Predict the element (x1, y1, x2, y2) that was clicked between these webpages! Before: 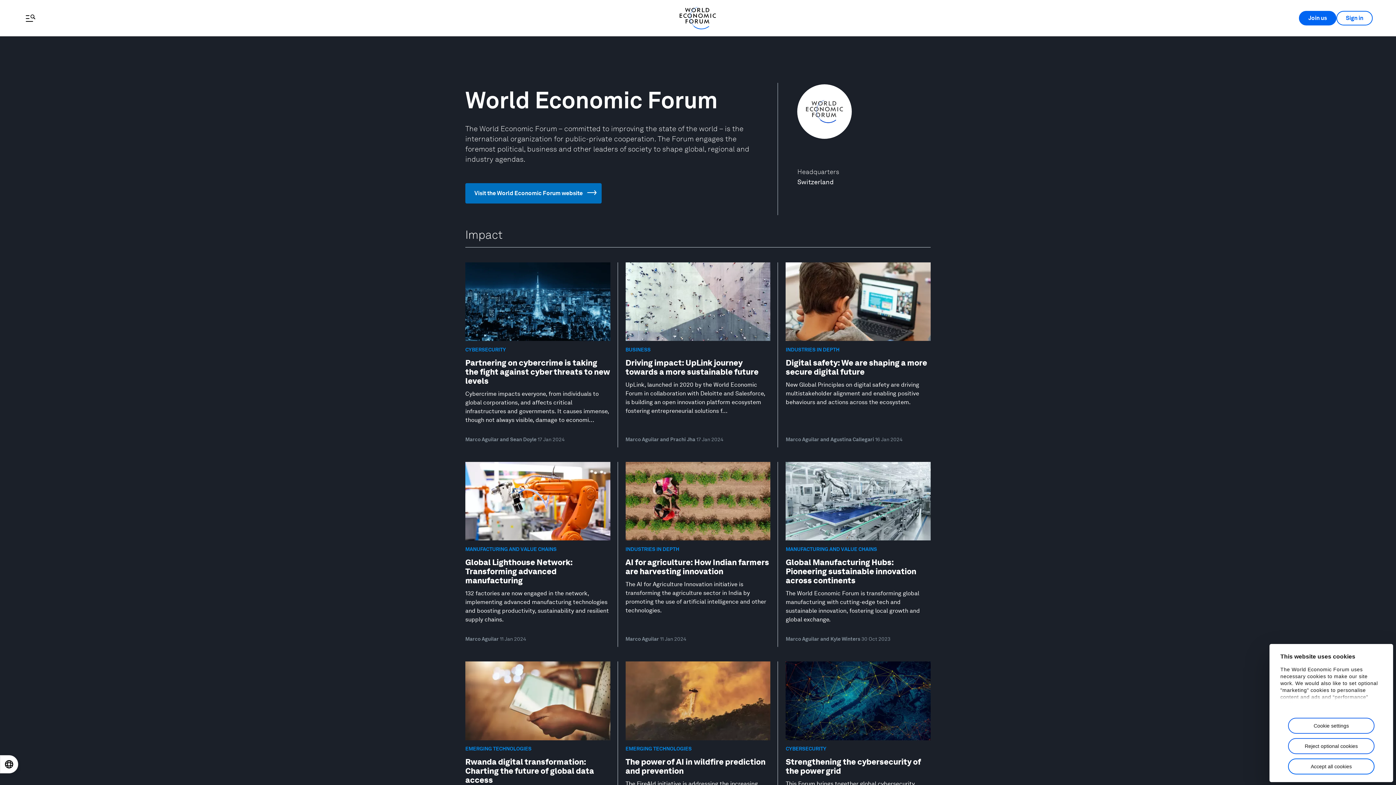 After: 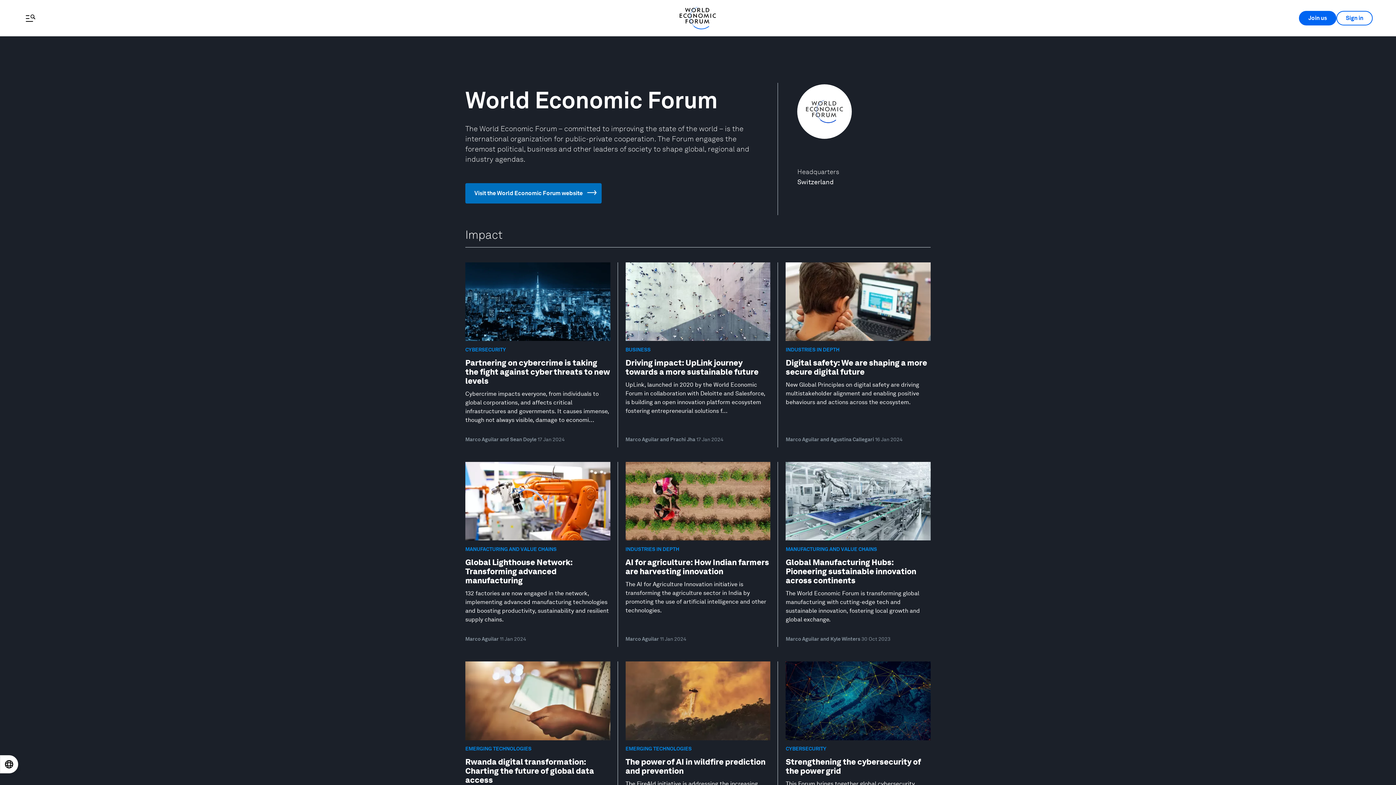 Action: bbox: (1288, 738, 1374, 754) label: Reject optional cookies